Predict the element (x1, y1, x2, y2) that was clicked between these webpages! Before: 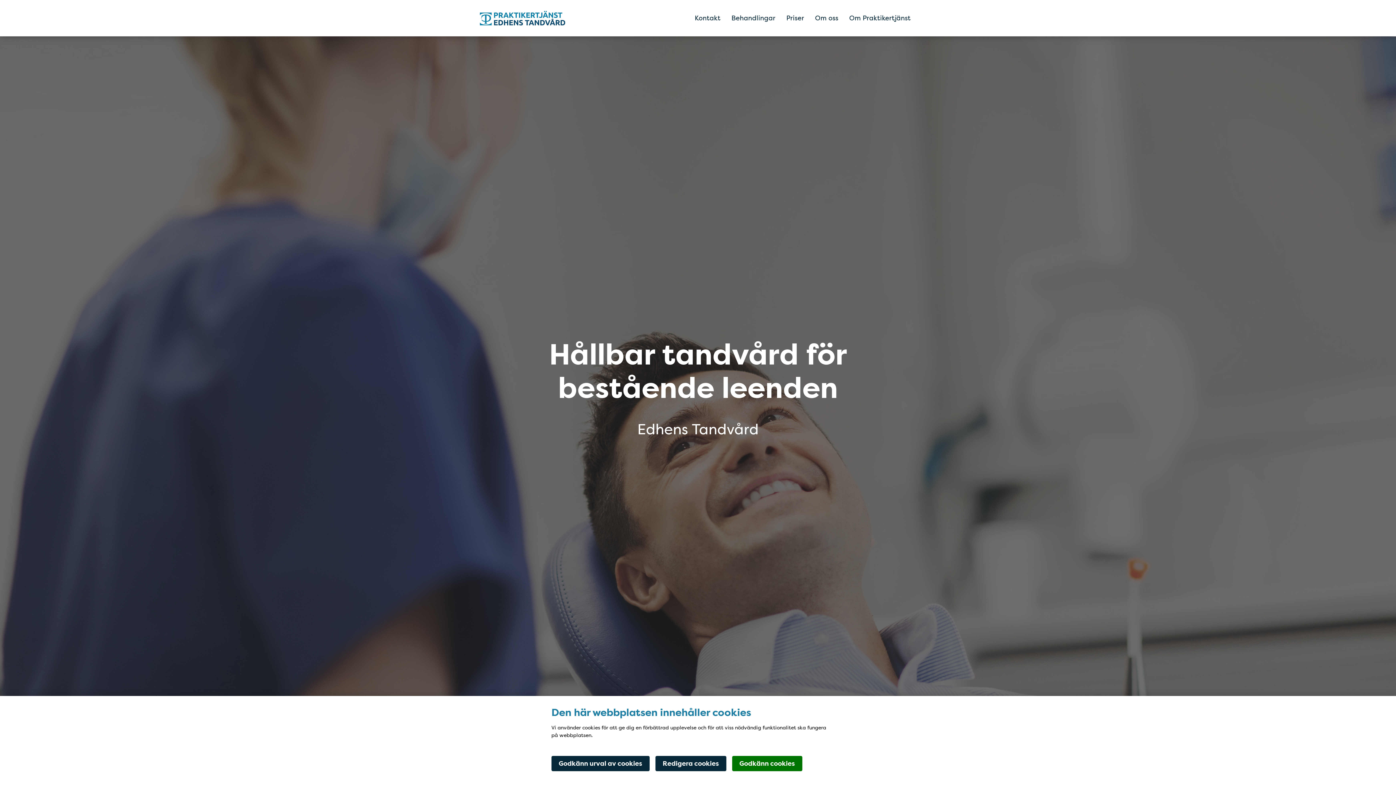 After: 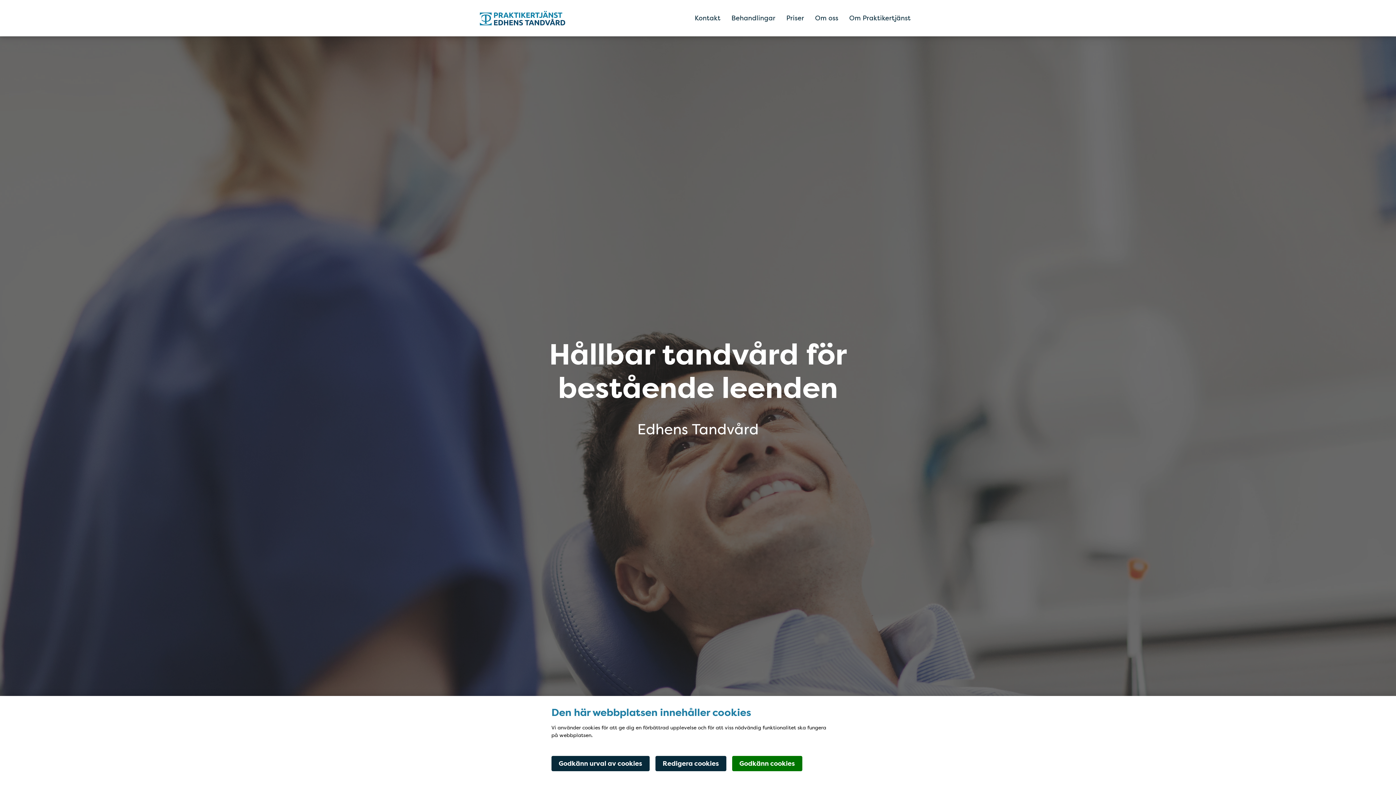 Action: bbox: (480, 10, 607, 25)